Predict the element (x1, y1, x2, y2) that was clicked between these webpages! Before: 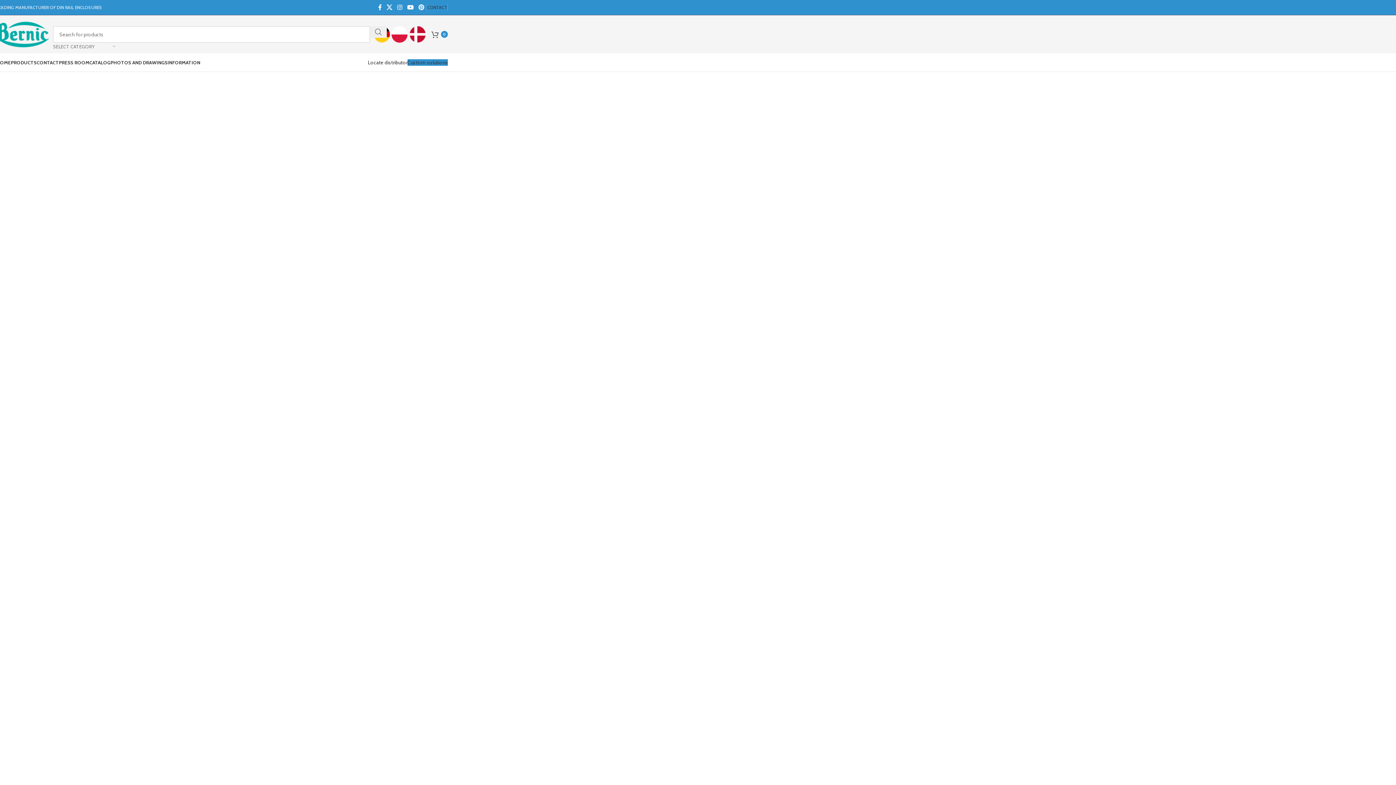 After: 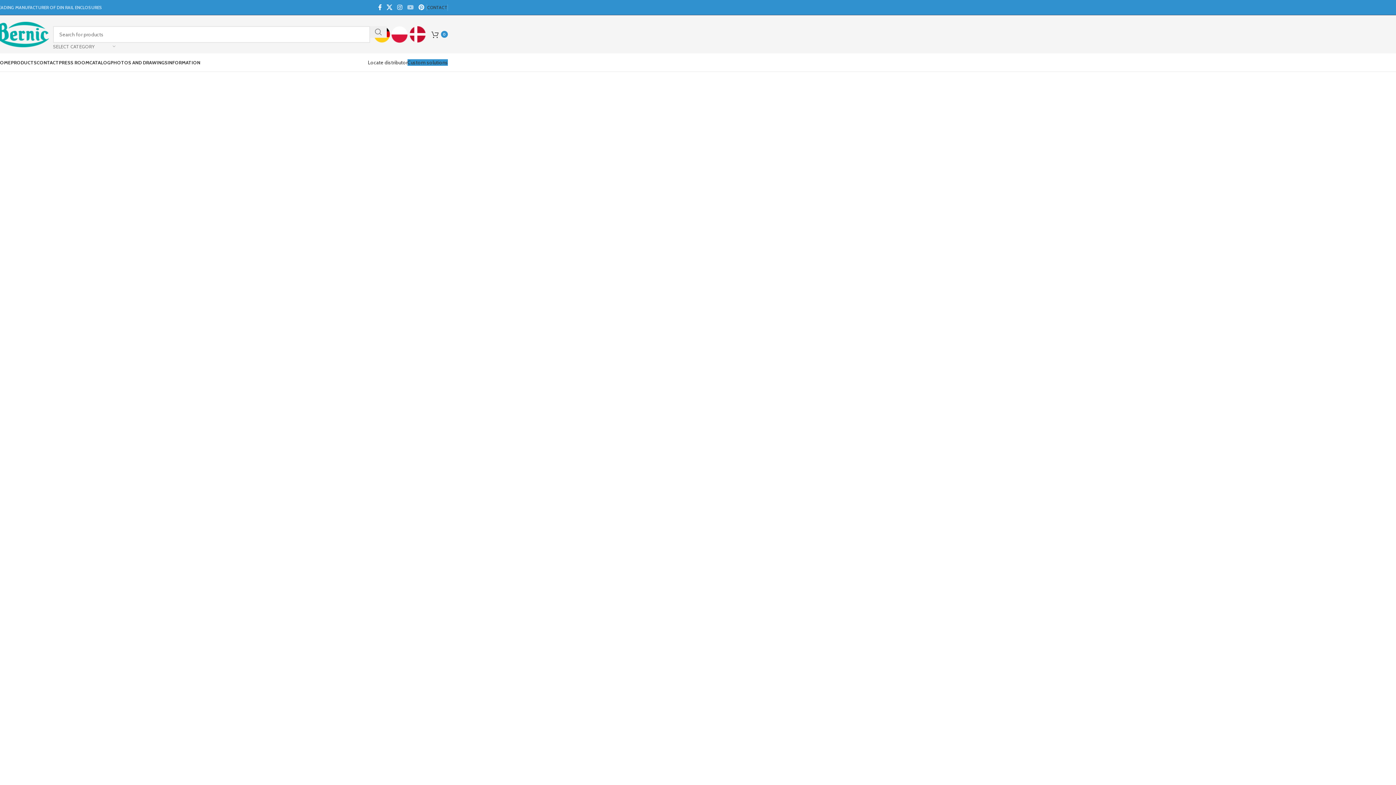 Action: label: YouTube social link bbox: (404, 1, 416, 13)